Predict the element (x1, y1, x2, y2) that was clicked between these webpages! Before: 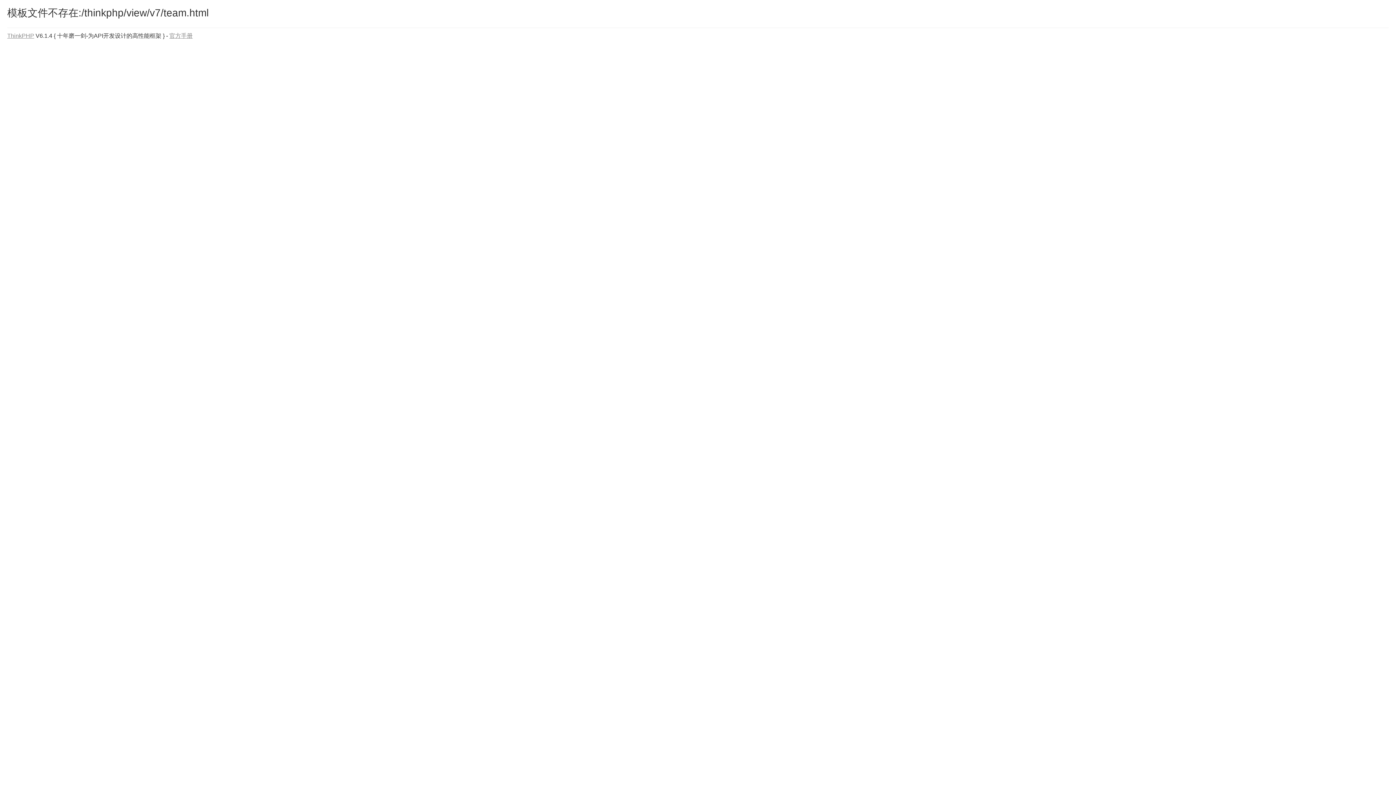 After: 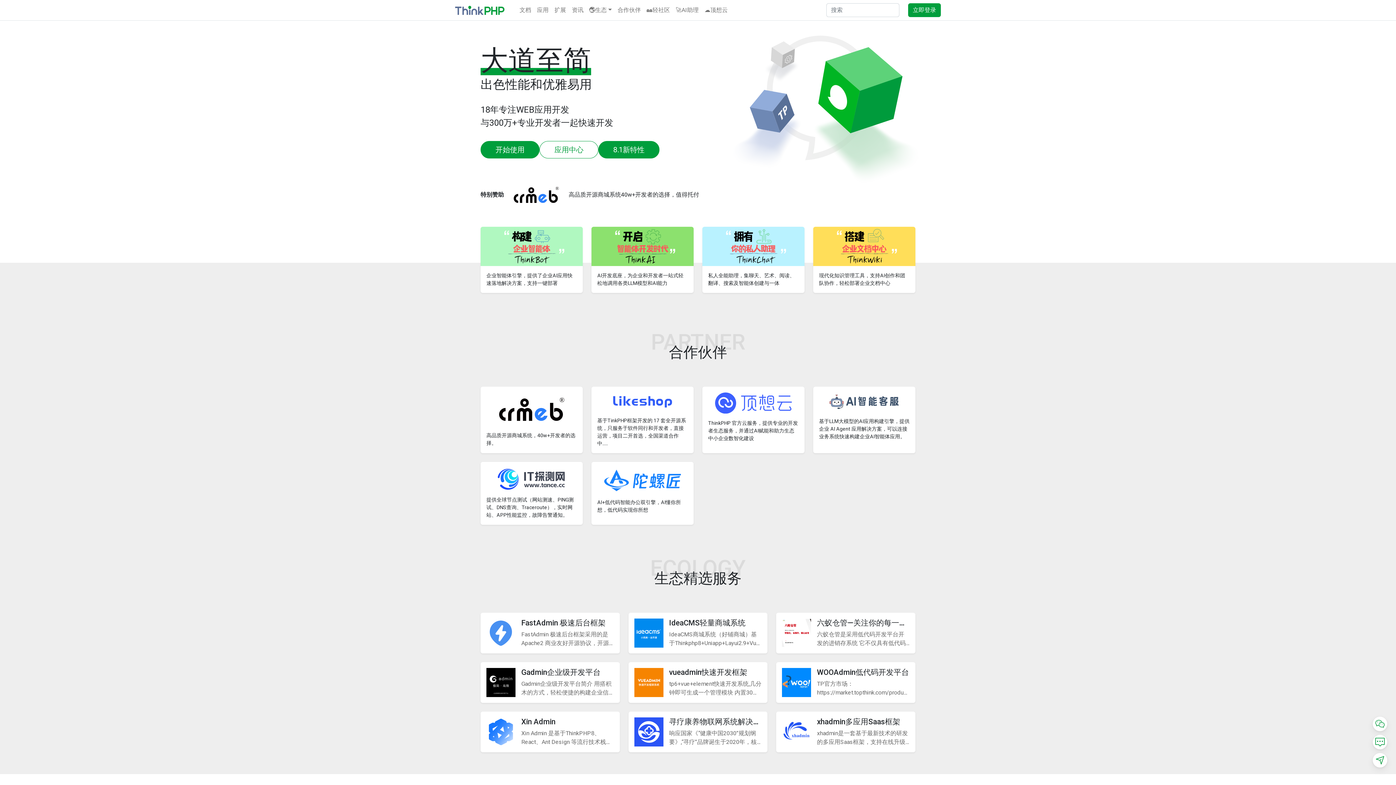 Action: label: ThinkPHP bbox: (7, 32, 34, 38)